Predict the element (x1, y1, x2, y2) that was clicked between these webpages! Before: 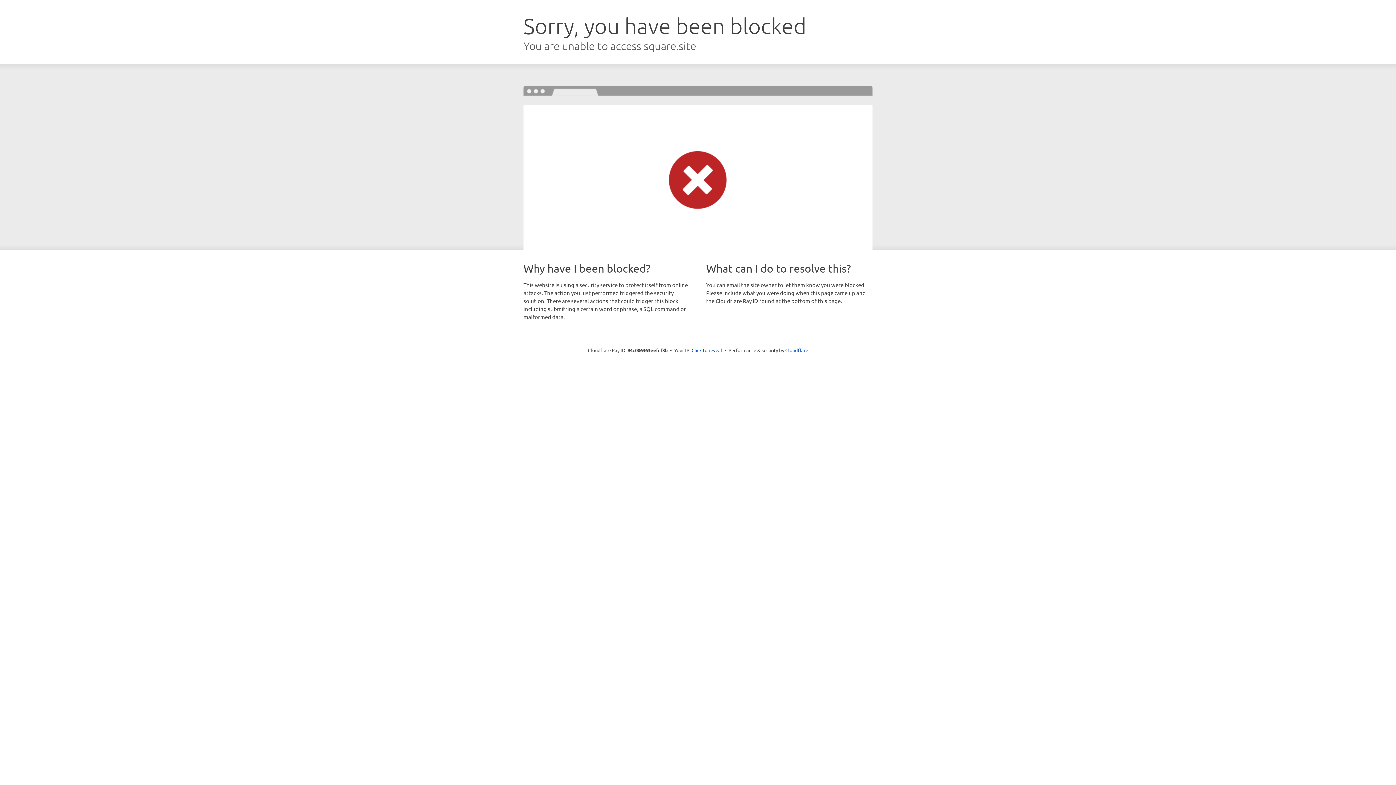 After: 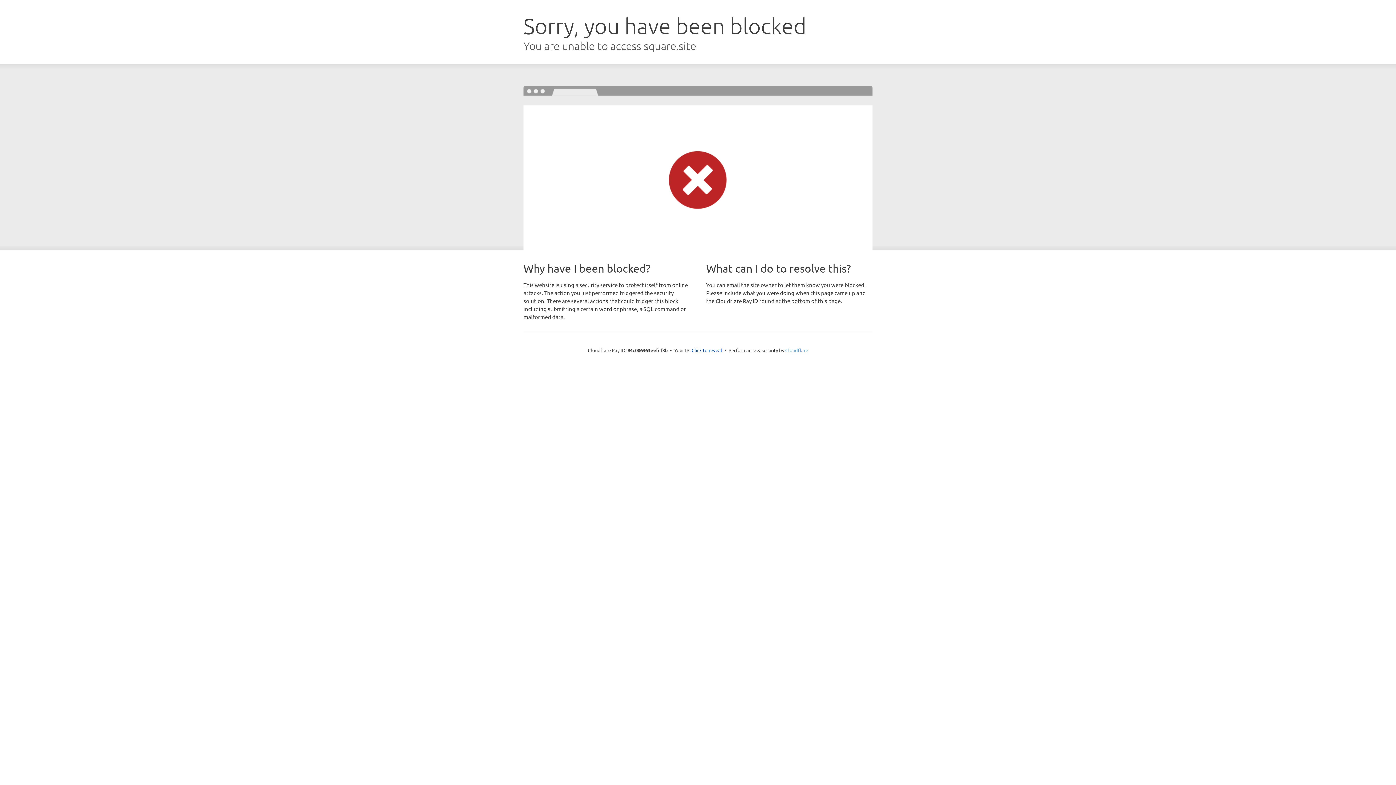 Action: label: Cloudflare bbox: (785, 347, 808, 353)